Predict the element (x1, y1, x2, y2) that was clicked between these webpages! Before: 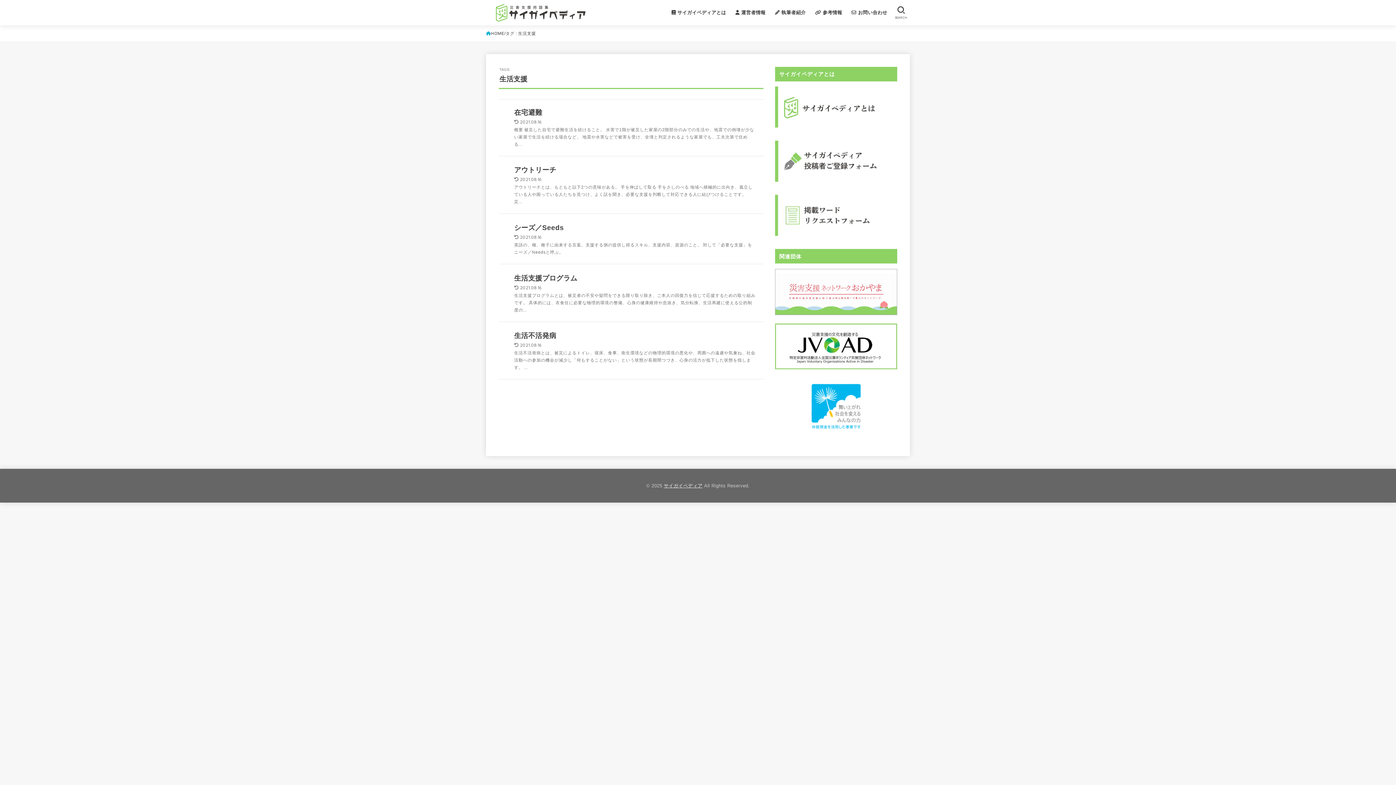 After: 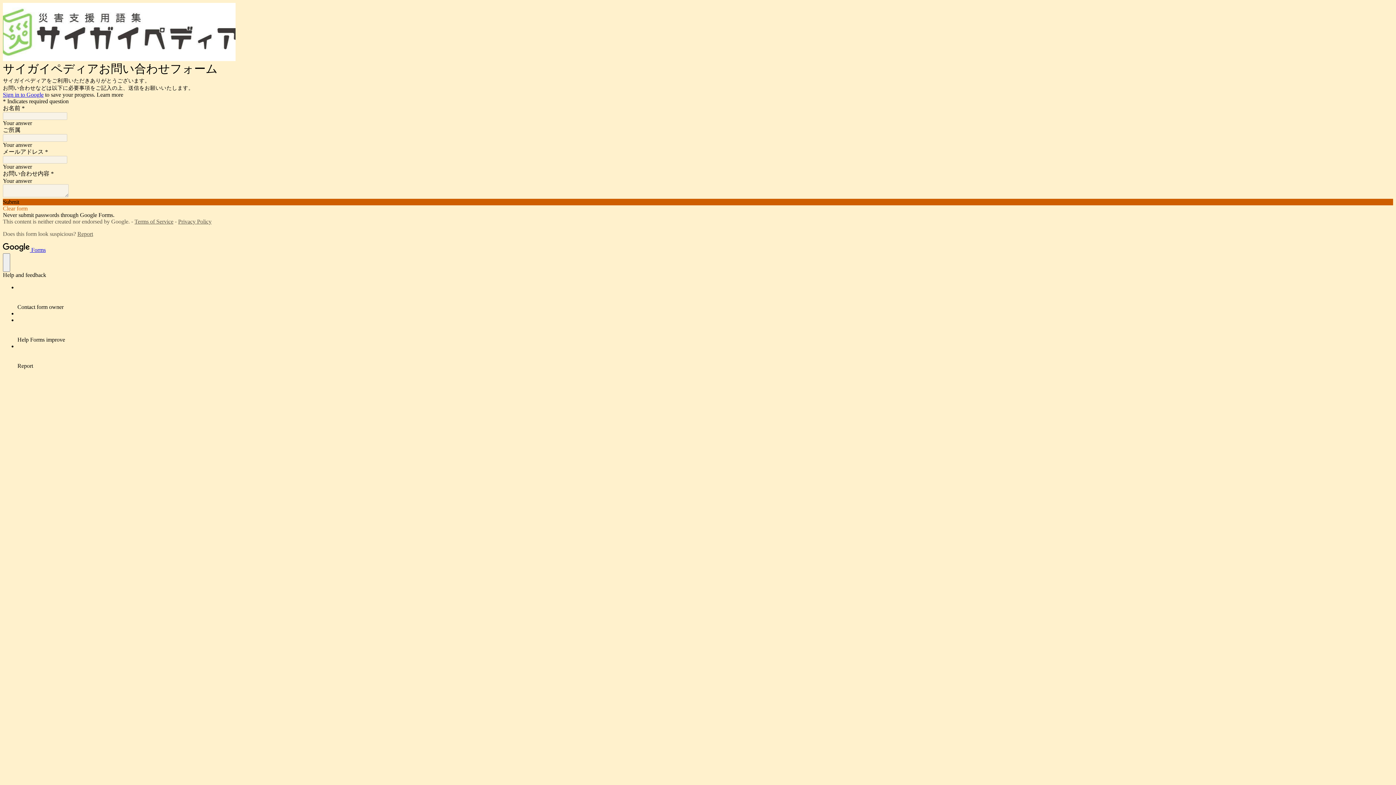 Action: bbox: (847, 5, 892, 20) label:  お問い合わせ